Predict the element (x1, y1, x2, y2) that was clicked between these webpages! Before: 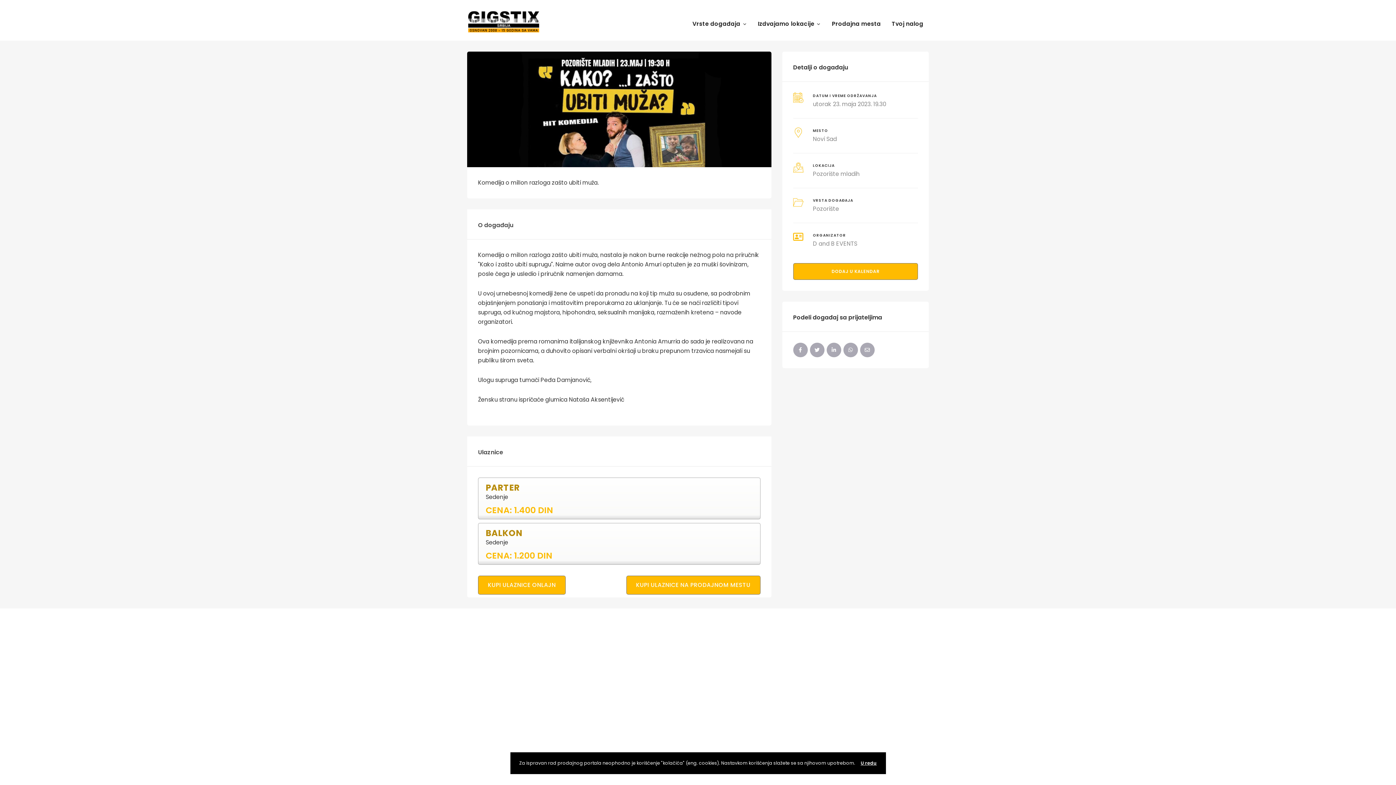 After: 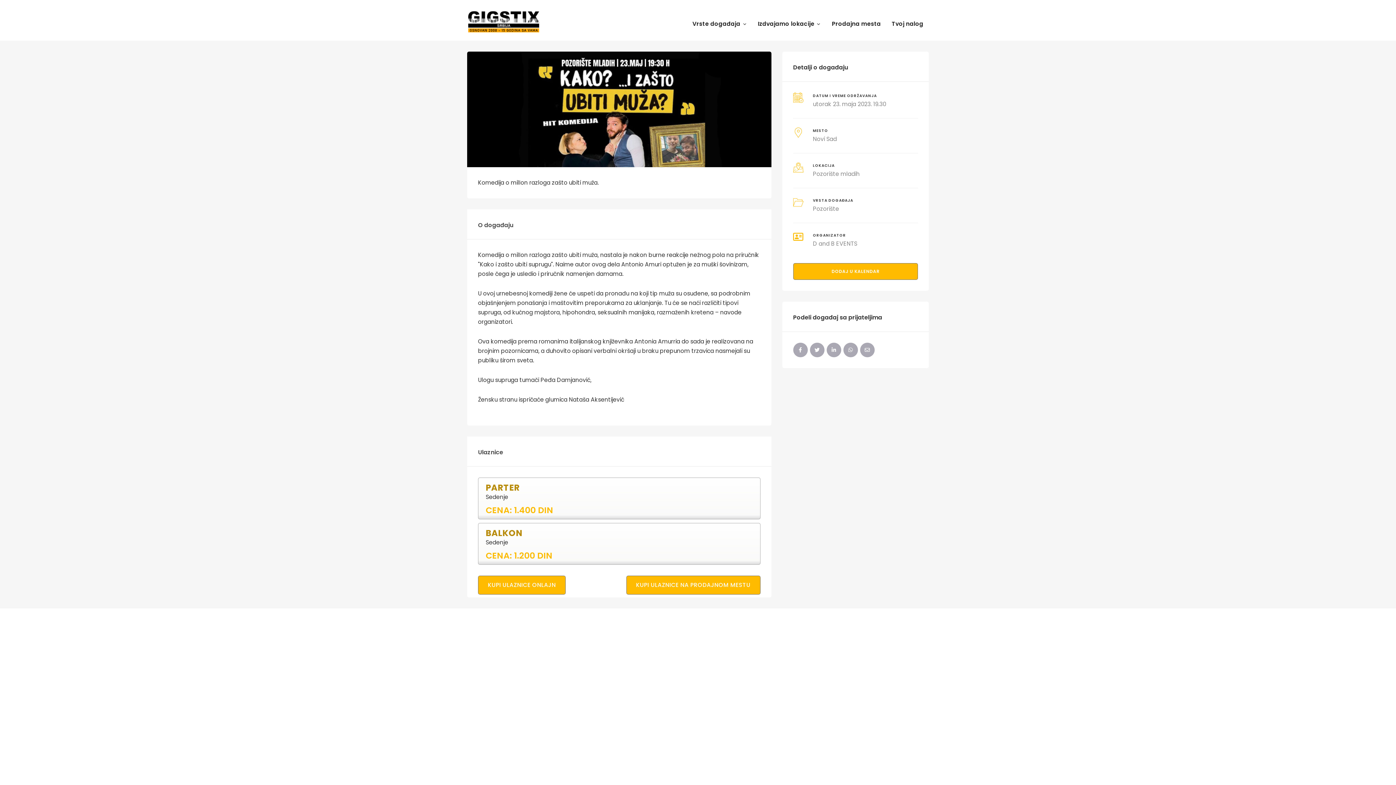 Action: bbox: (860, 760, 876, 766) label: U redu